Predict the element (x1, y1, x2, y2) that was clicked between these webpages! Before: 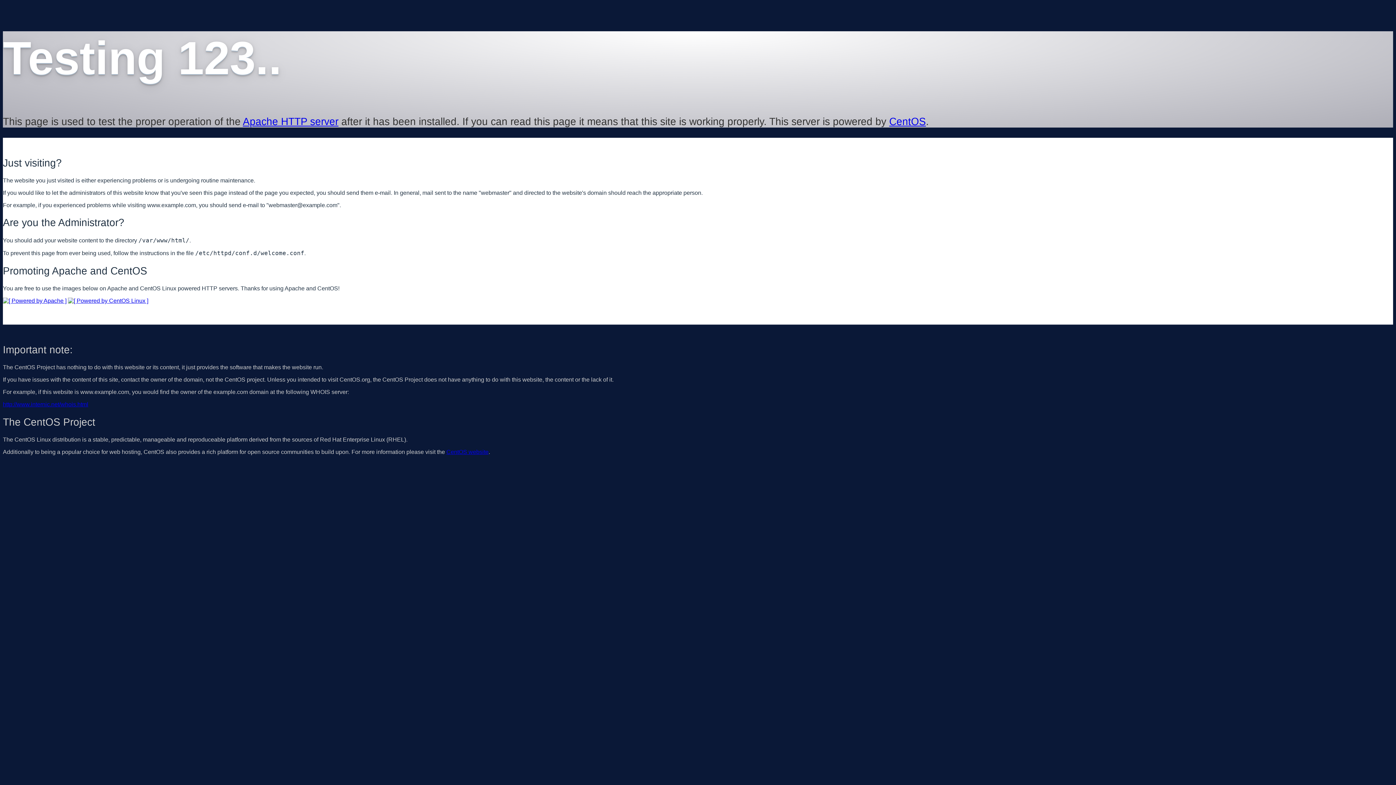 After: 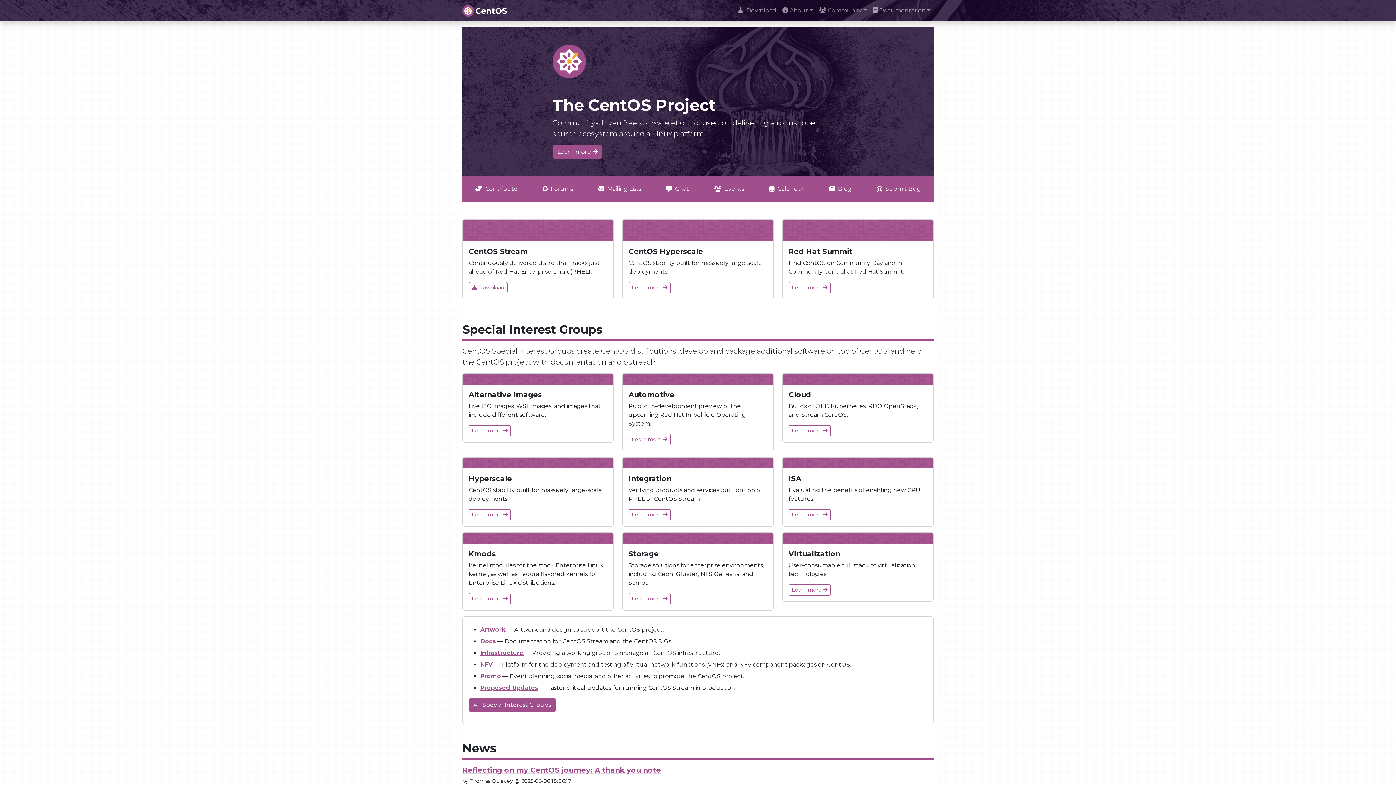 Action: bbox: (446, 449, 488, 455) label: CentOS website